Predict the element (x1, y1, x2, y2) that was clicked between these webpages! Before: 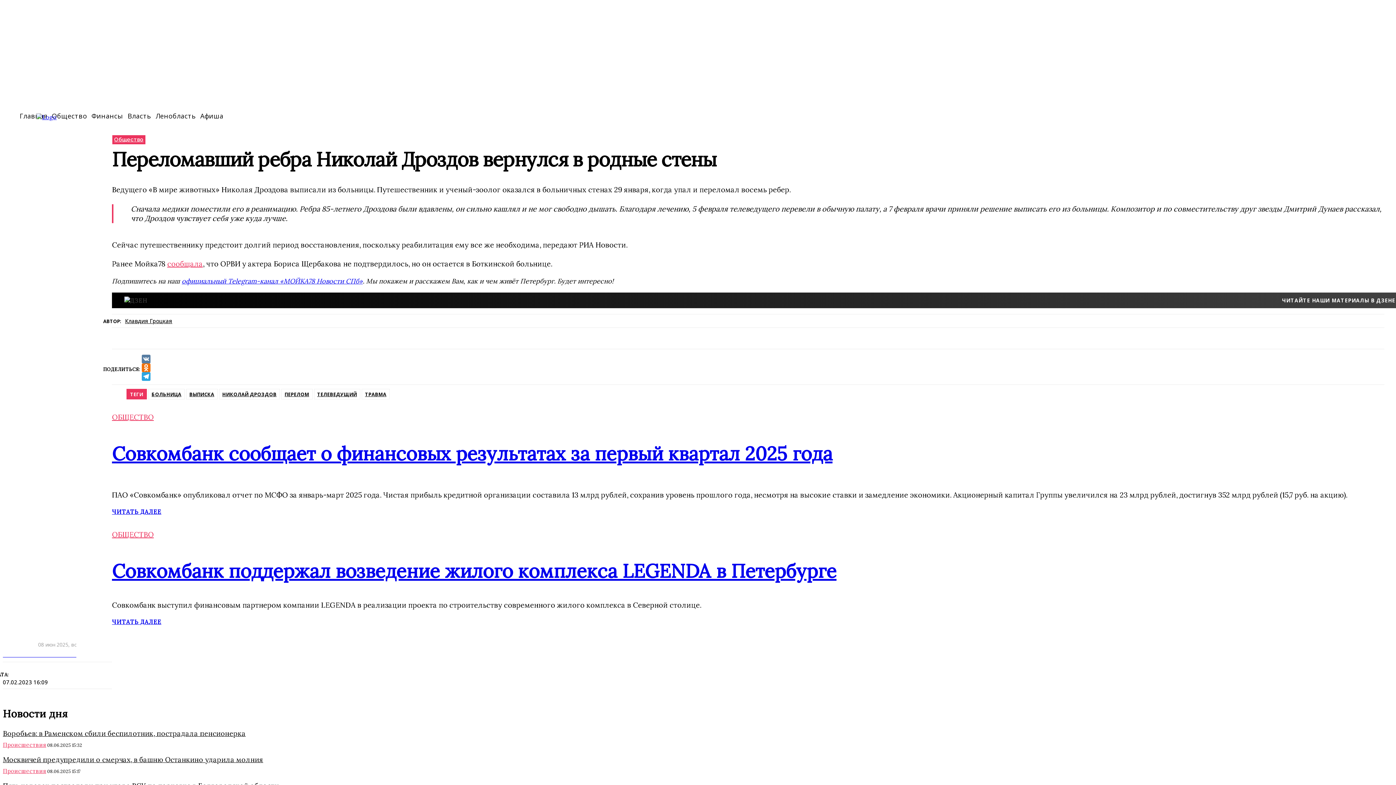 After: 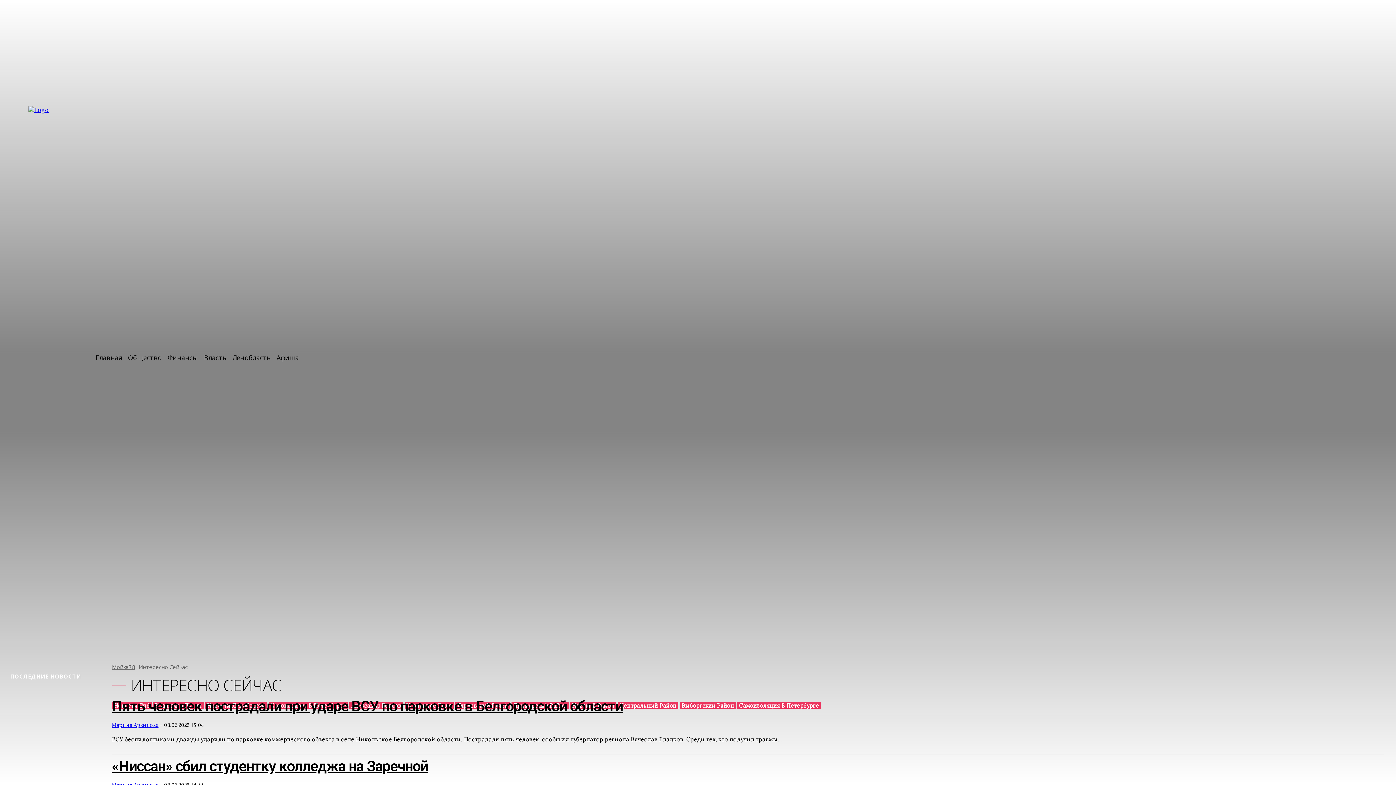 Action: bbox: (0, 0, 1396, 785) label: icon_box